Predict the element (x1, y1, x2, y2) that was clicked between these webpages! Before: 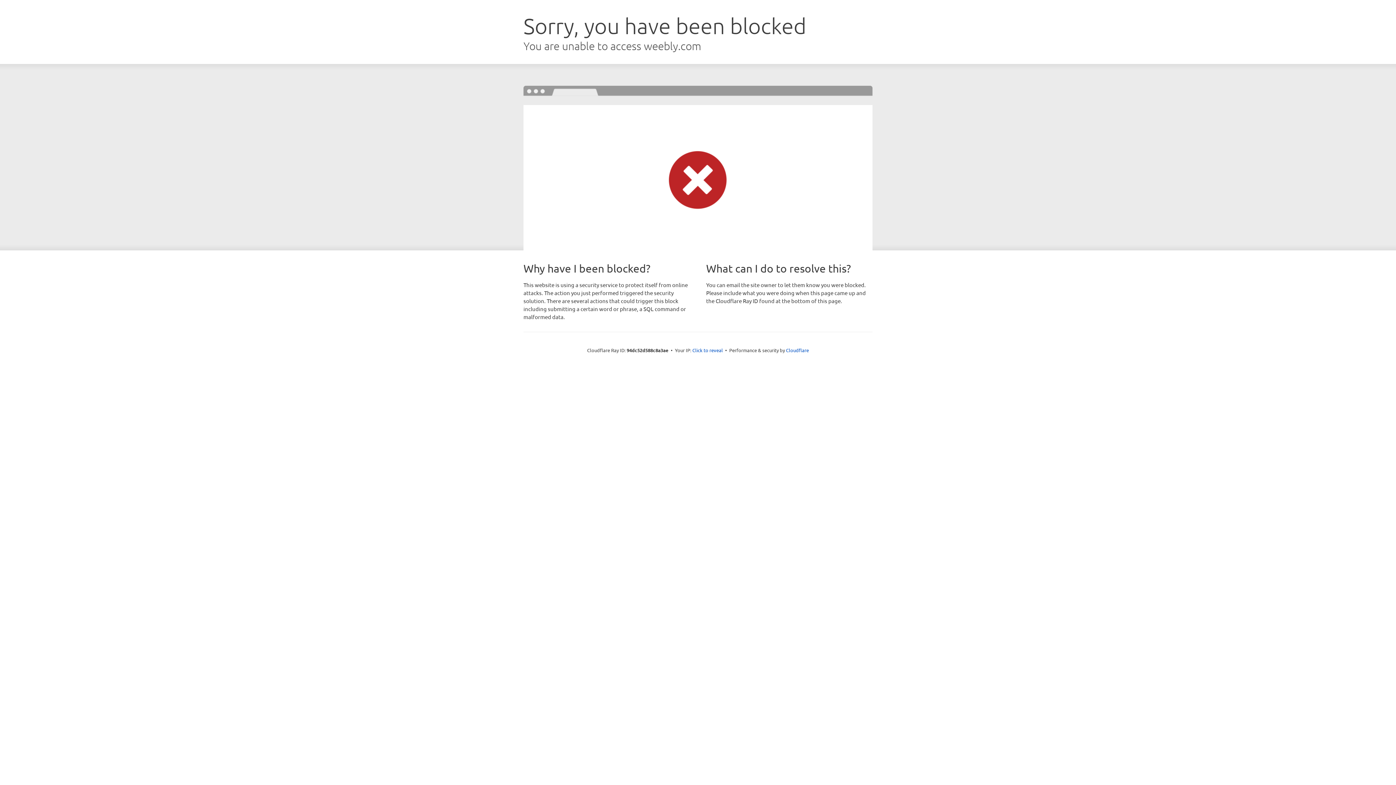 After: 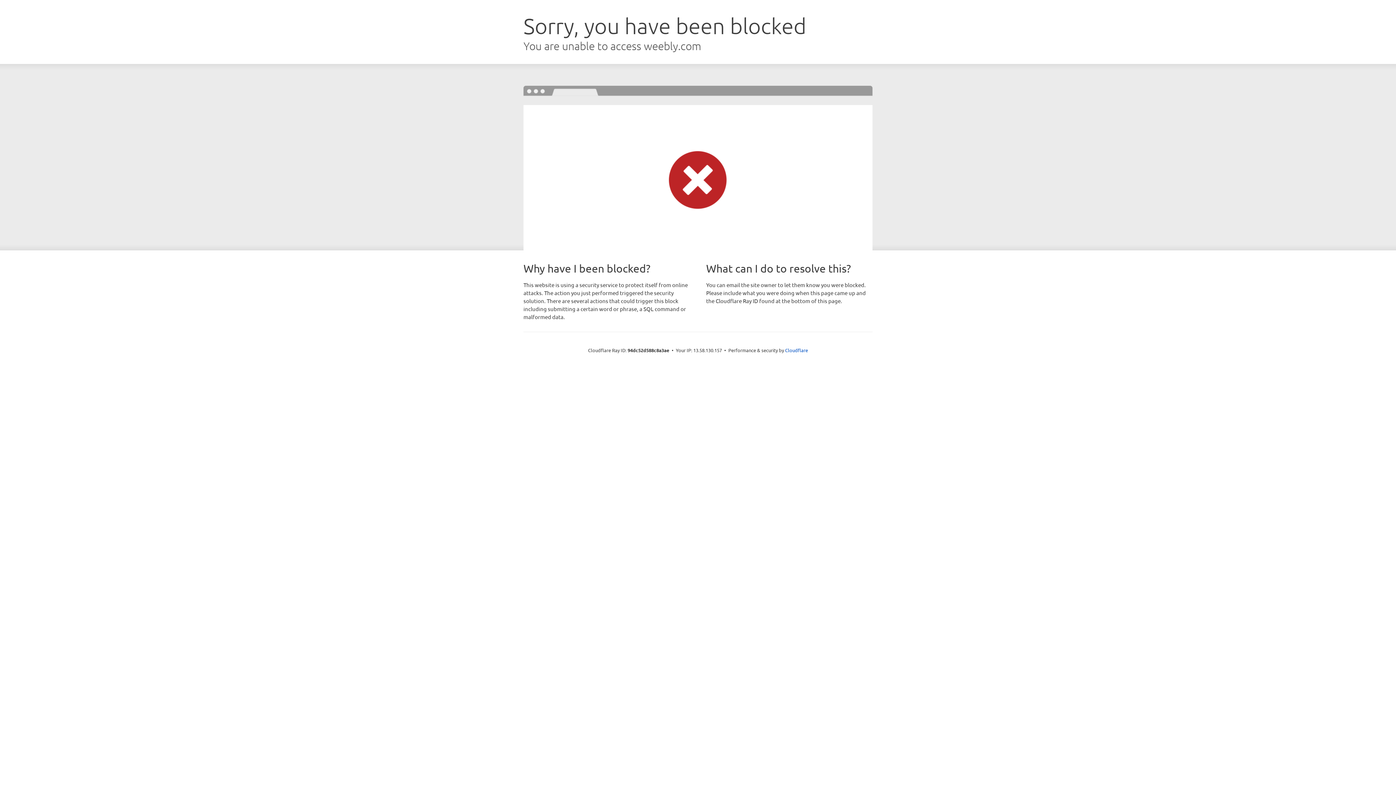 Action: label: Click to reveal bbox: (692, 346, 723, 353)